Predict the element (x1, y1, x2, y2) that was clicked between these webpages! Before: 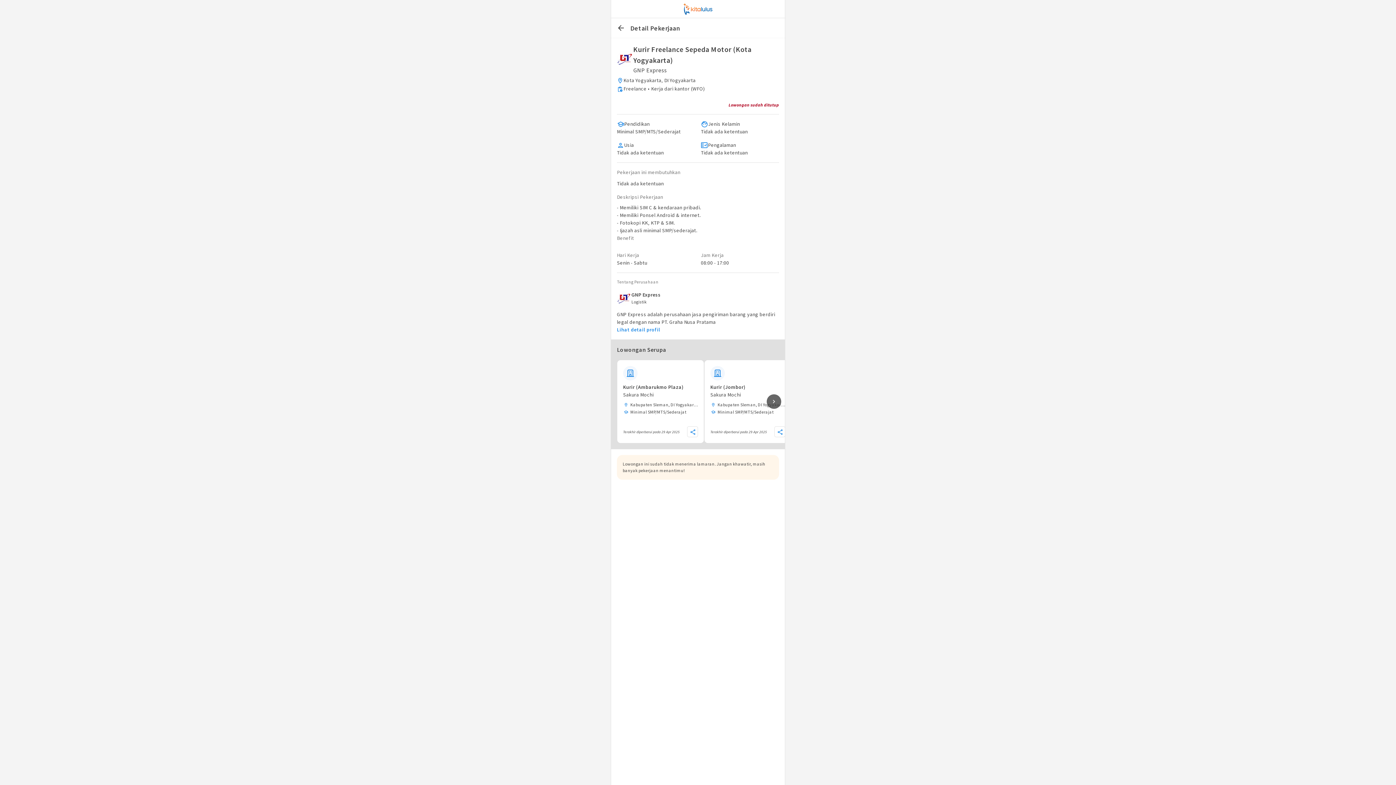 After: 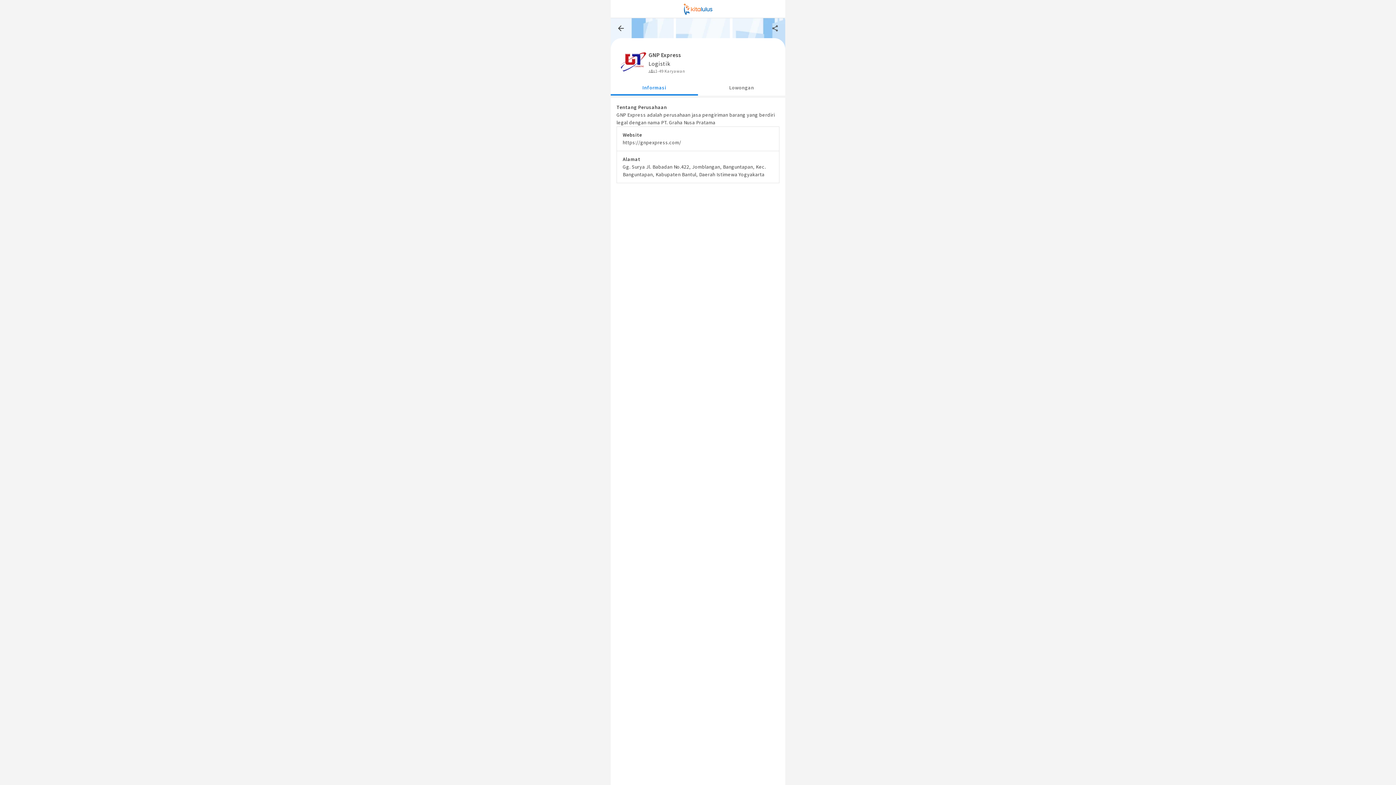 Action: bbox: (617, 326, 779, 333) label: Lihat detail profil